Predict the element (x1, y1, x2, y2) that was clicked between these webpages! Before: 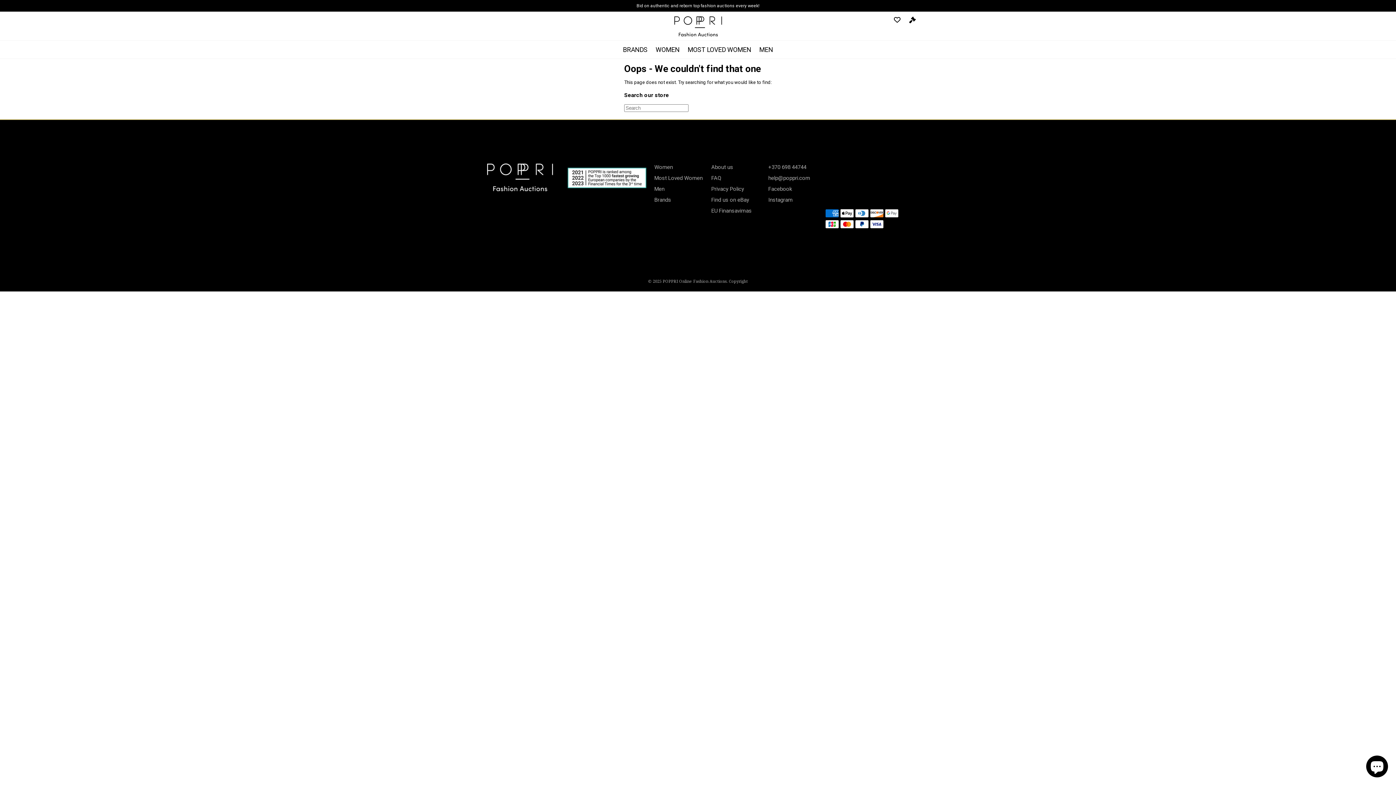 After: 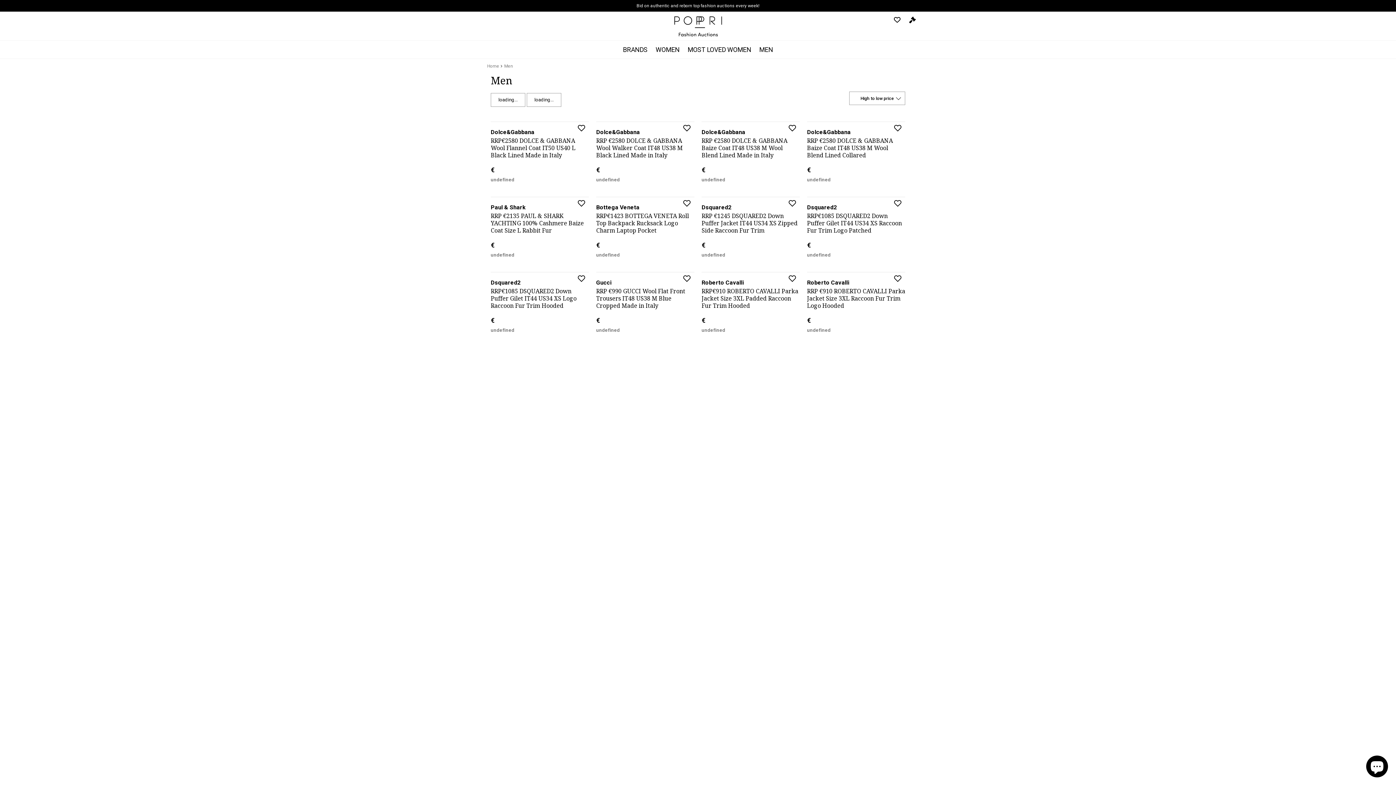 Action: bbox: (654, 185, 704, 192) label: Men